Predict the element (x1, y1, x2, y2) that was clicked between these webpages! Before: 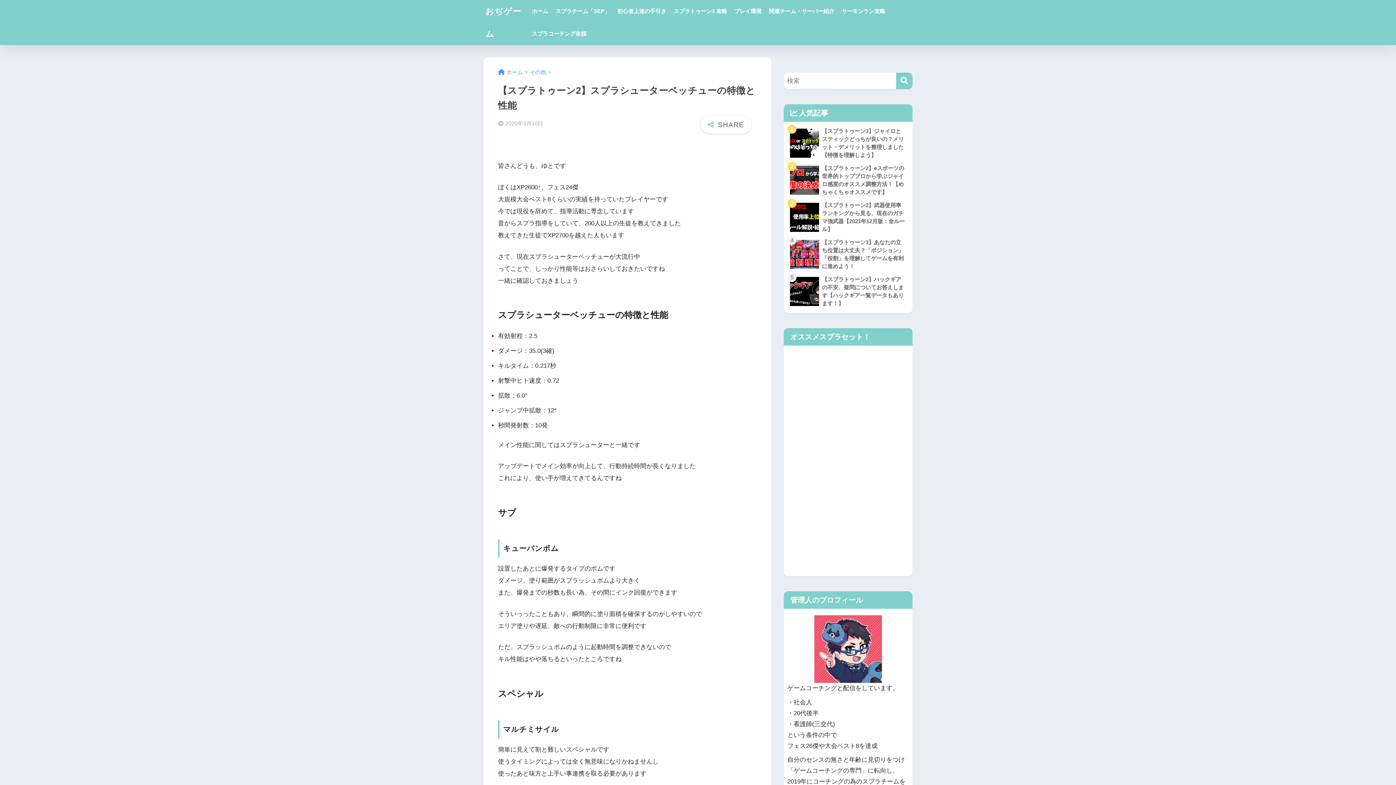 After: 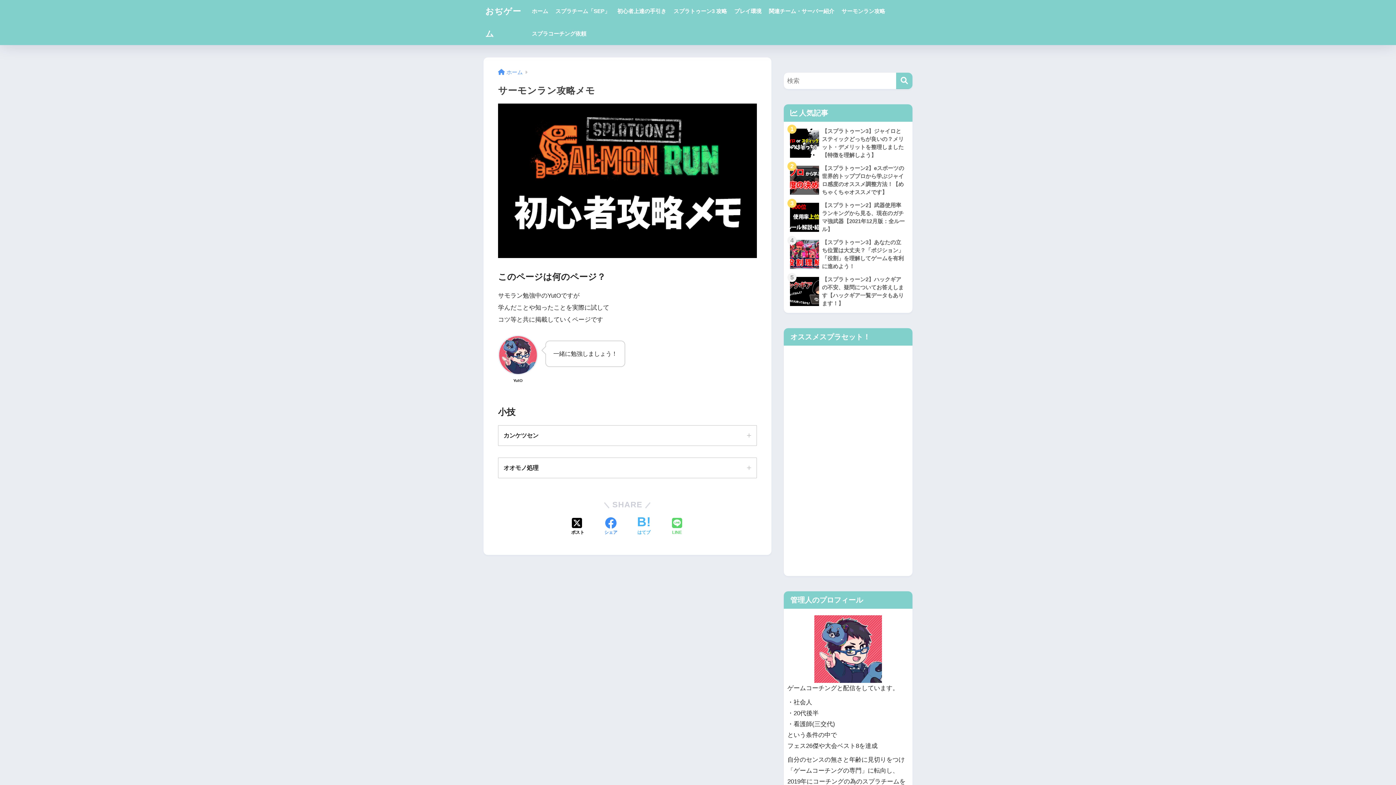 Action: label: サーモンラン攻略 bbox: (838, 0, 889, 22)